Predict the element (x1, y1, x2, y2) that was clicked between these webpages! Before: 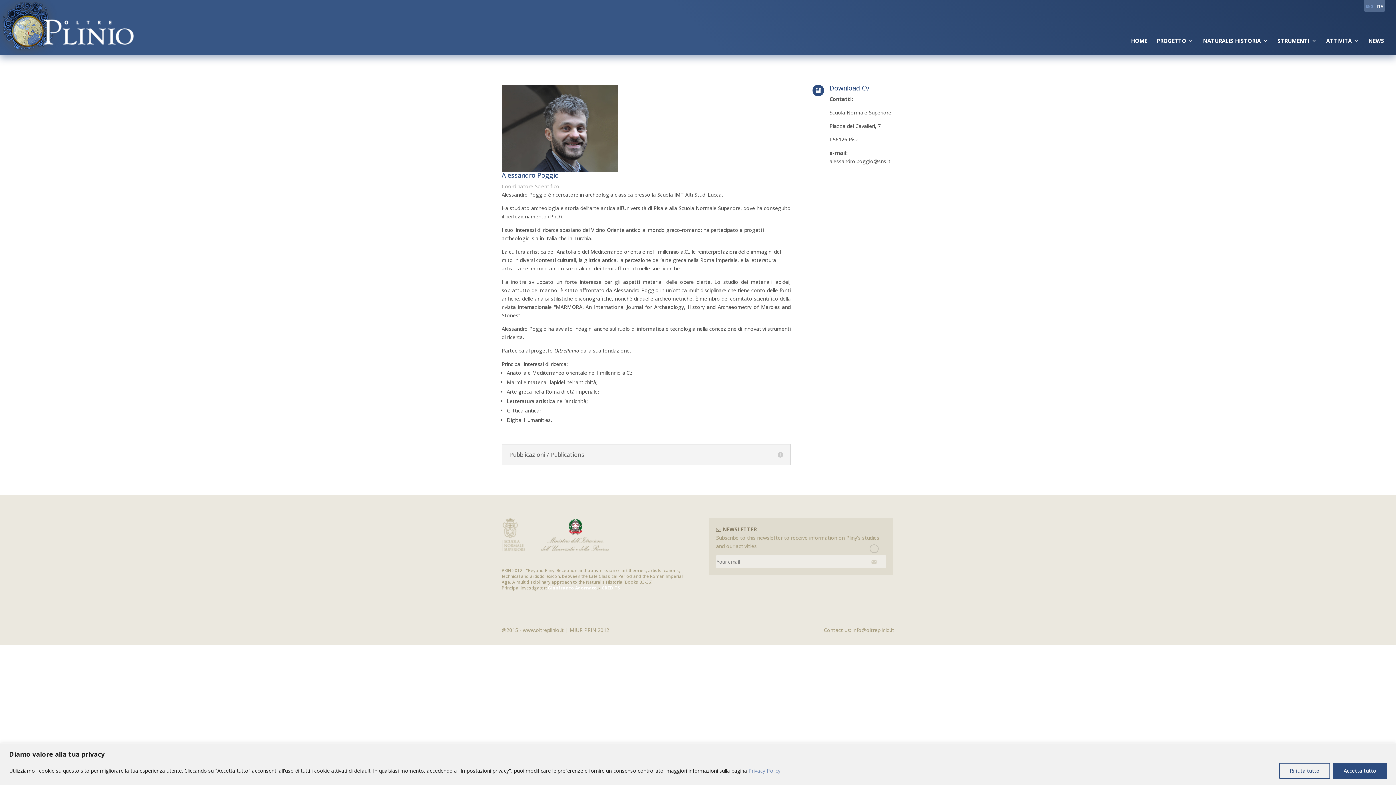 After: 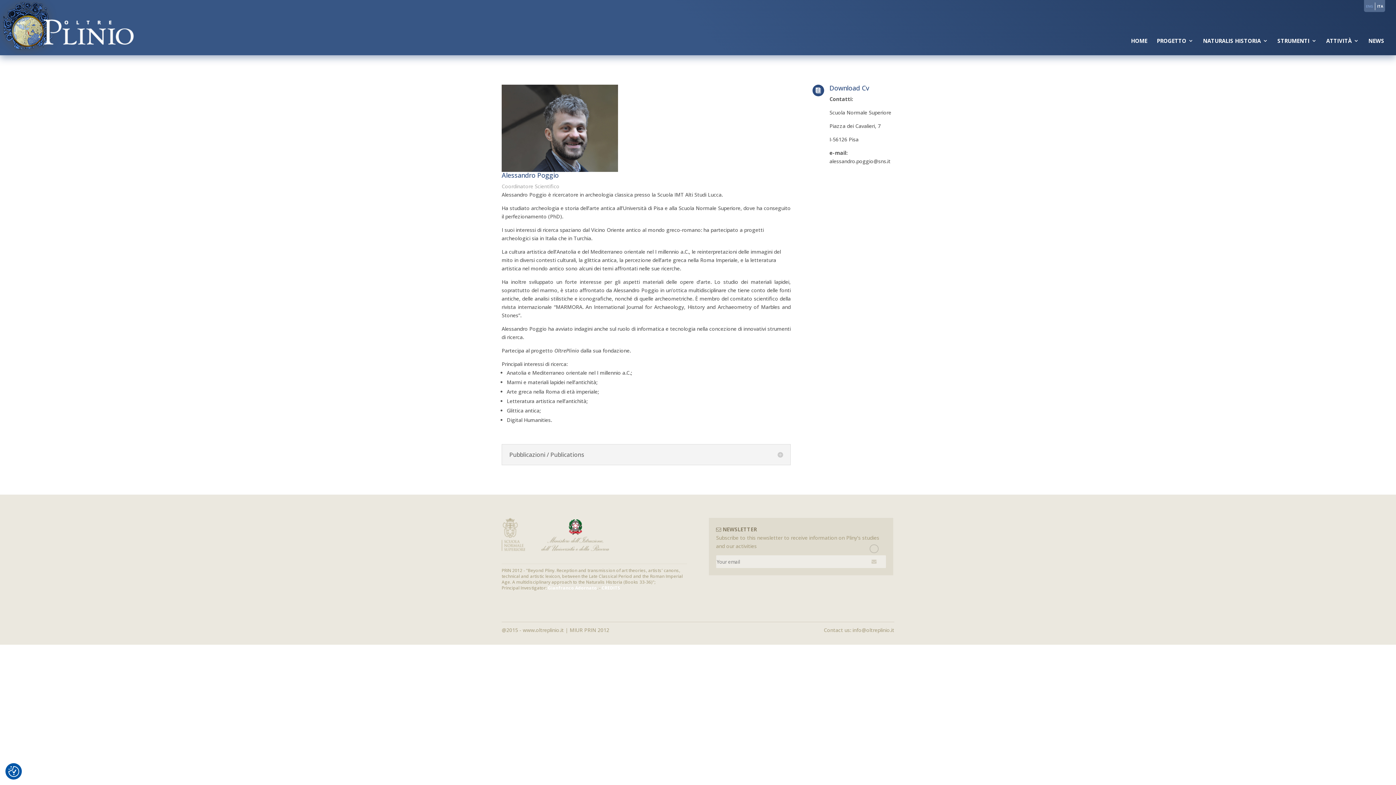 Action: label: Accetta tutto bbox: (1333, 763, 1387, 779)